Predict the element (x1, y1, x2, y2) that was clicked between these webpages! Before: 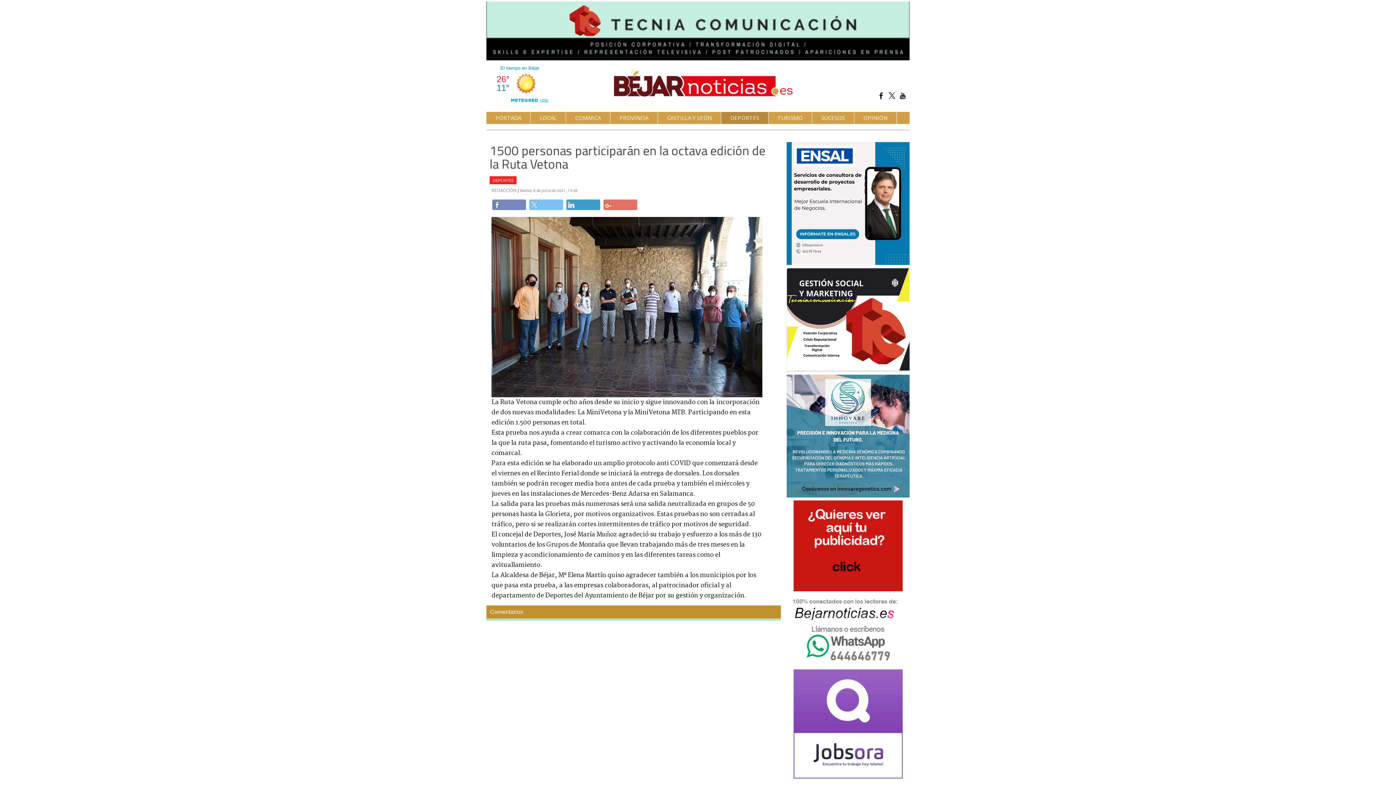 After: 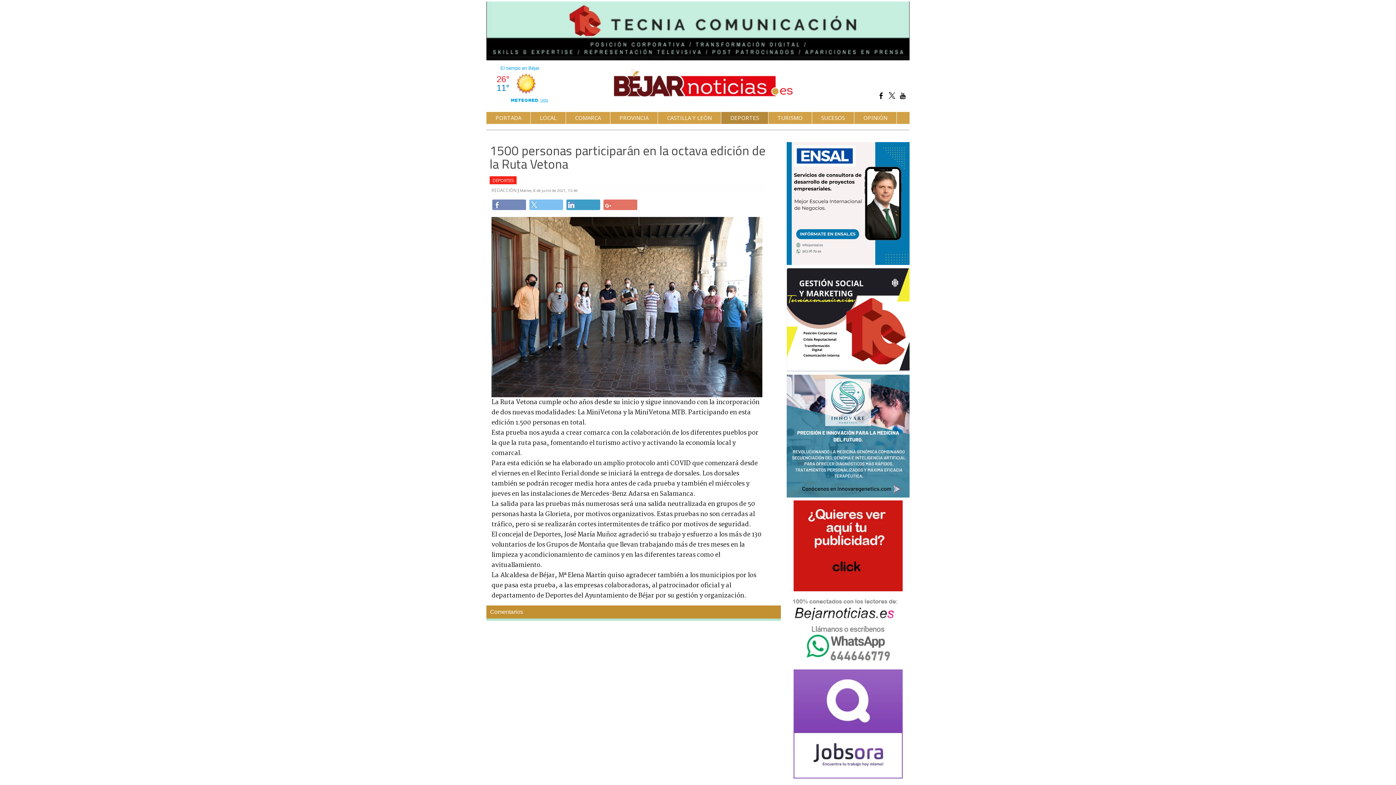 Action: bbox: (786, 316, 909, 322)